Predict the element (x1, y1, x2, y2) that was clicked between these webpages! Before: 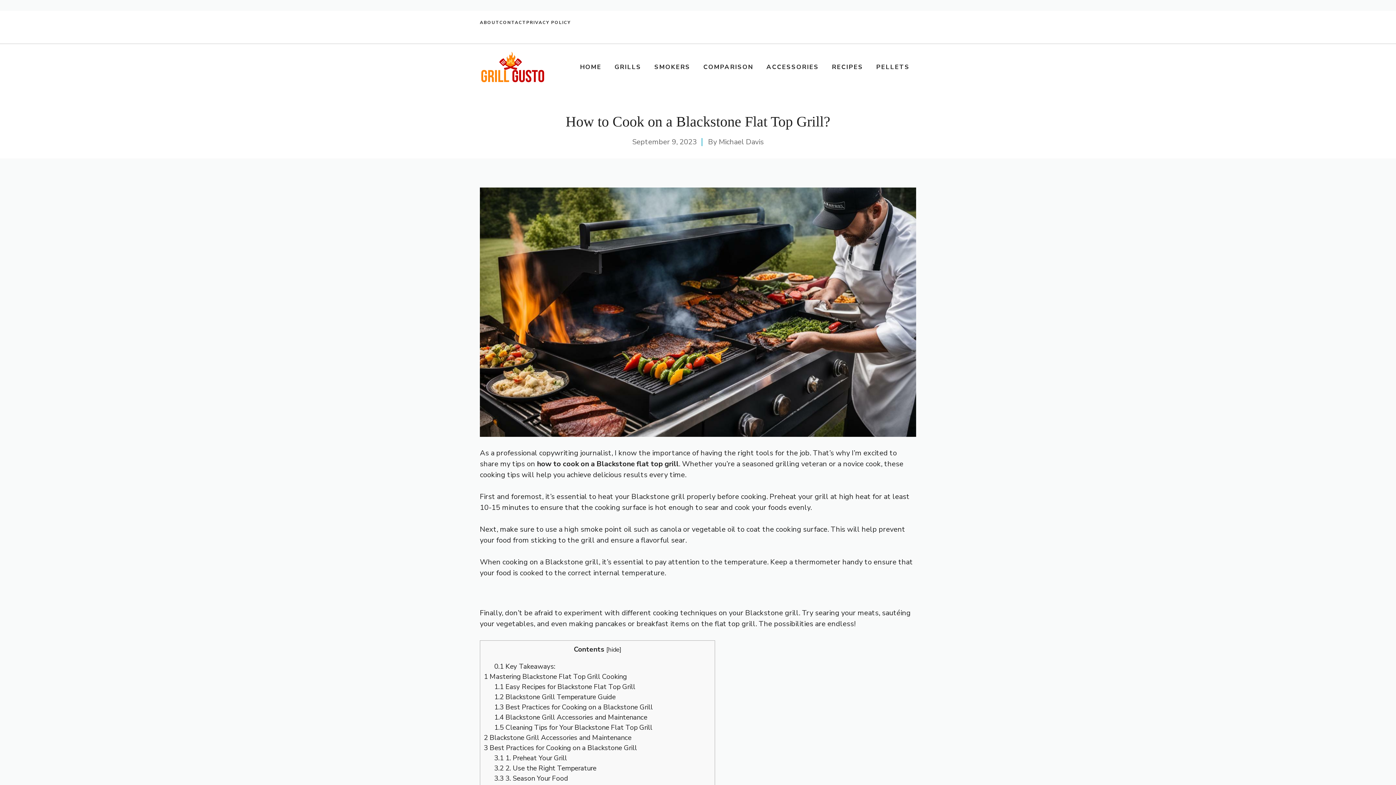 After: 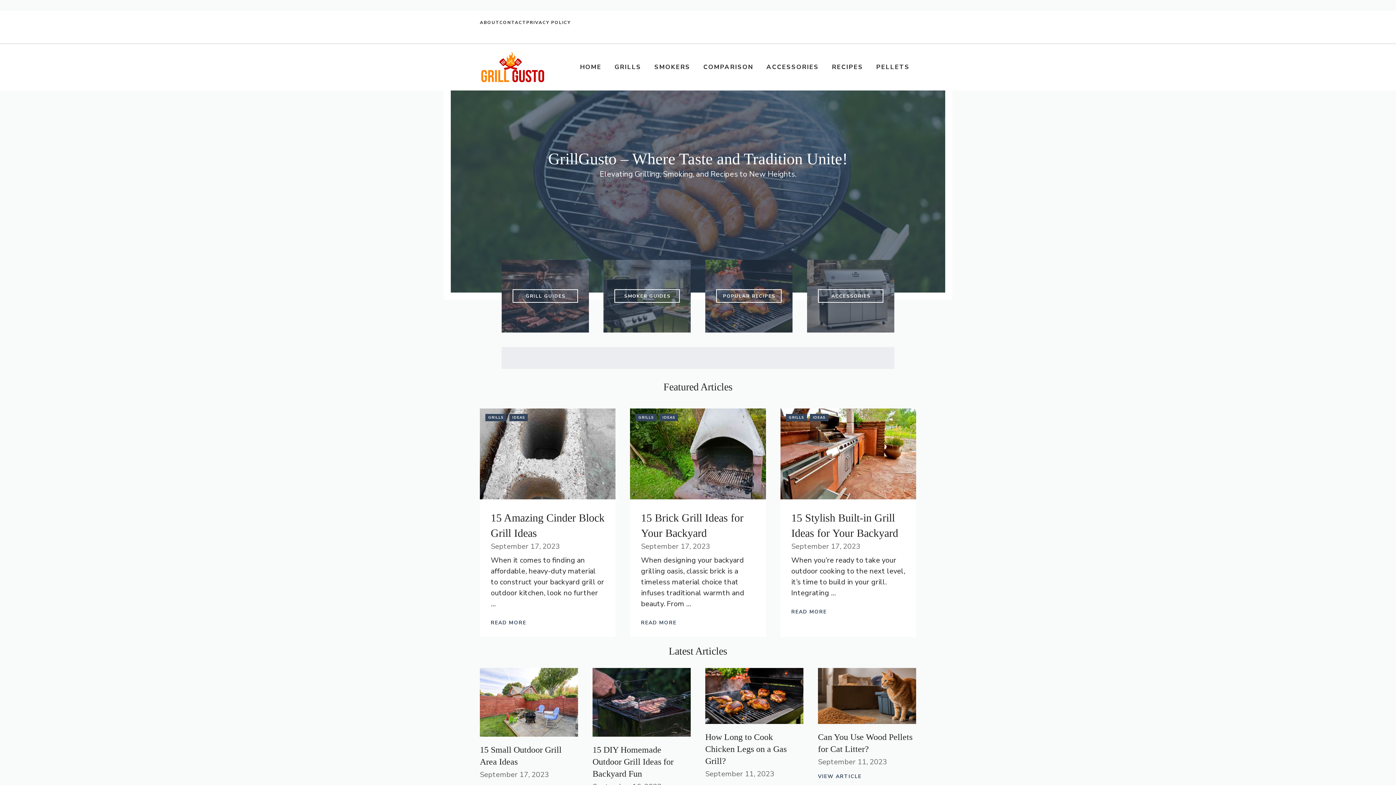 Action: bbox: (480, 61, 545, 71)